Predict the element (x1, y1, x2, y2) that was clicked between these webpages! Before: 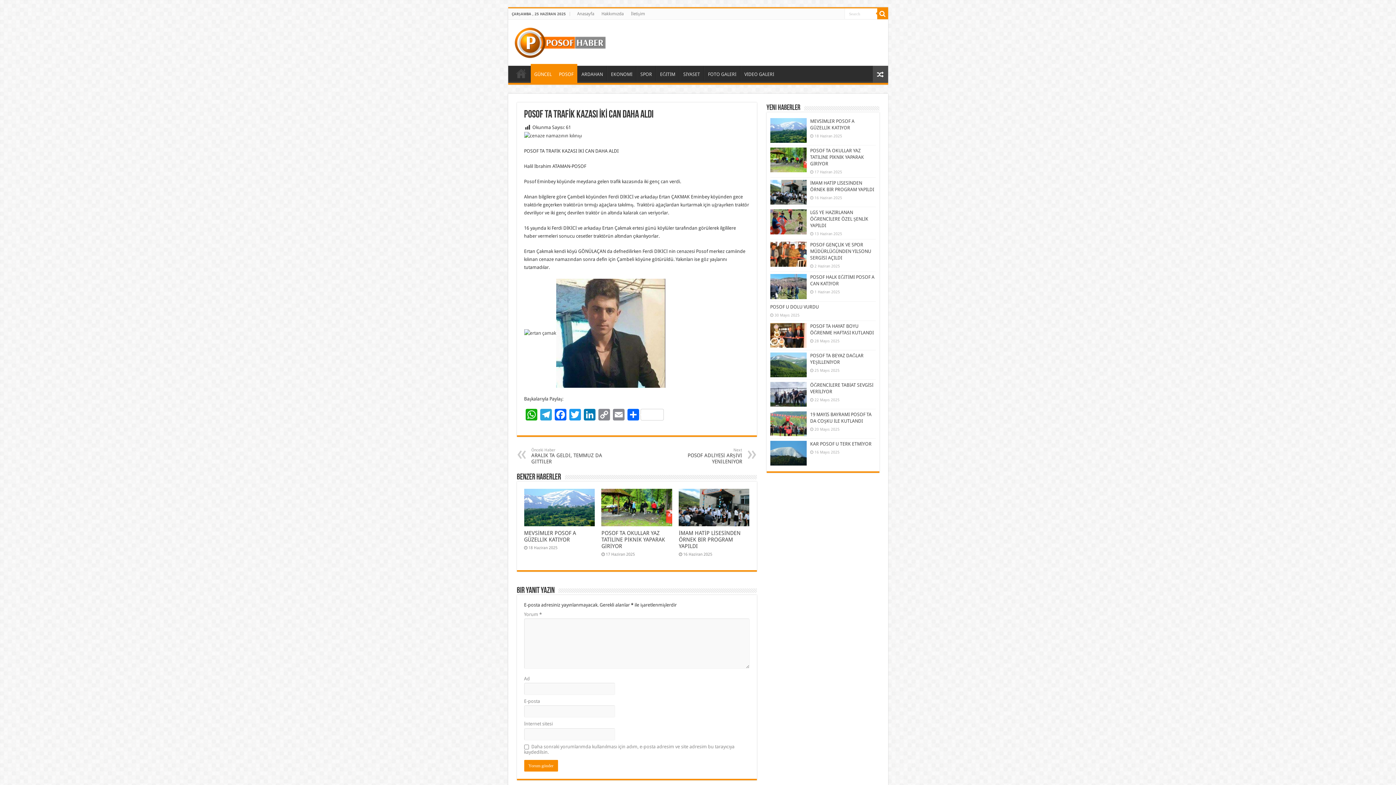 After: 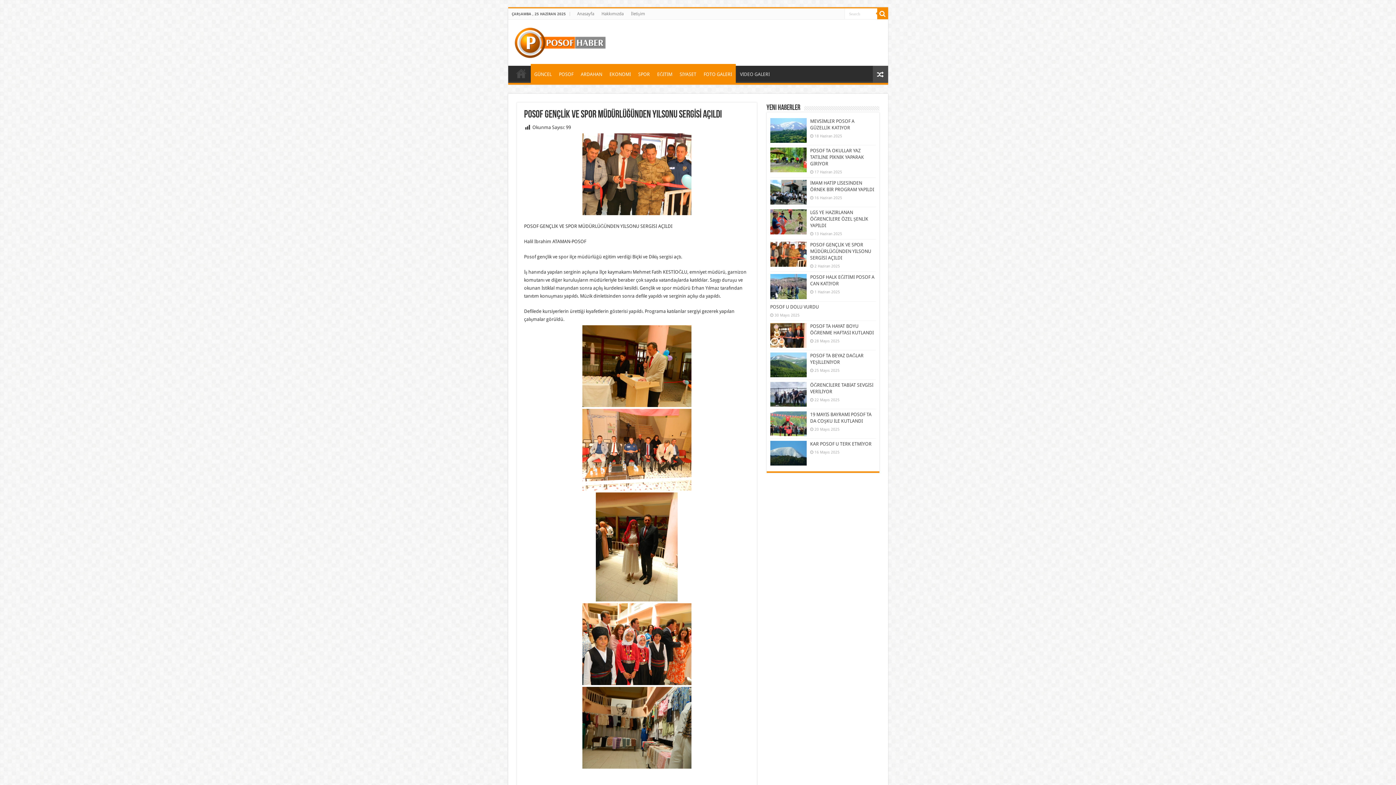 Action: bbox: (770, 241, 806, 266)